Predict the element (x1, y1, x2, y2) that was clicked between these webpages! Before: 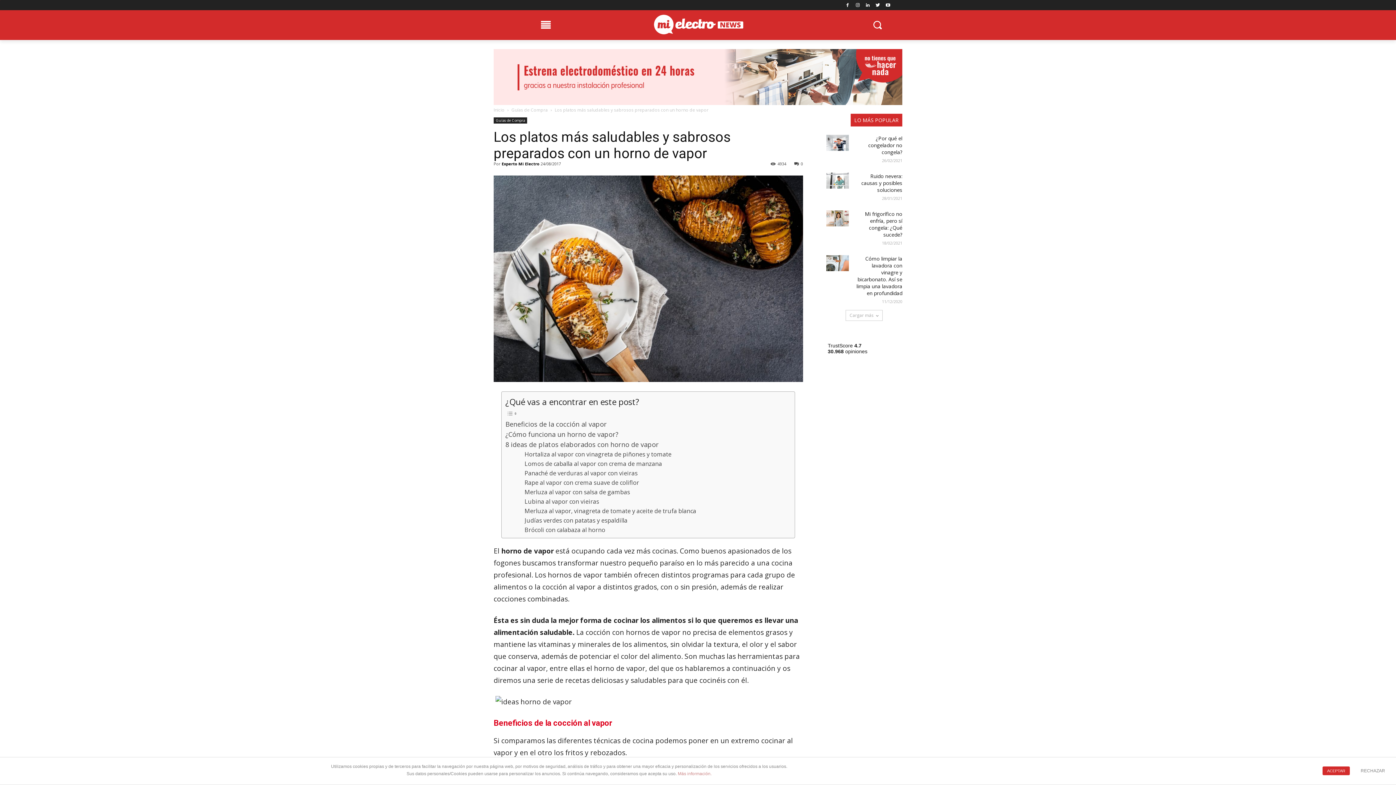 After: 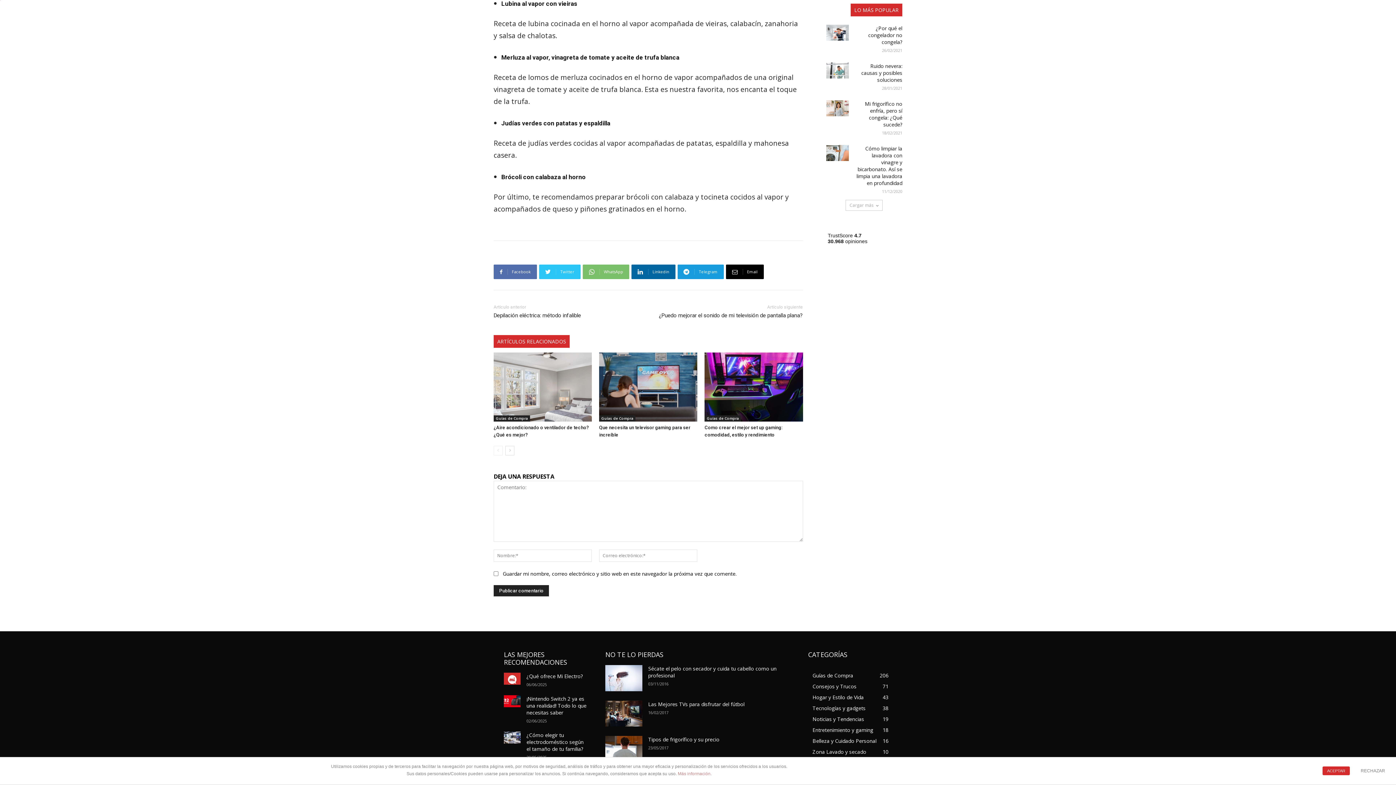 Action: label: Lubina al vapor con vieiras bbox: (524, 497, 599, 506)